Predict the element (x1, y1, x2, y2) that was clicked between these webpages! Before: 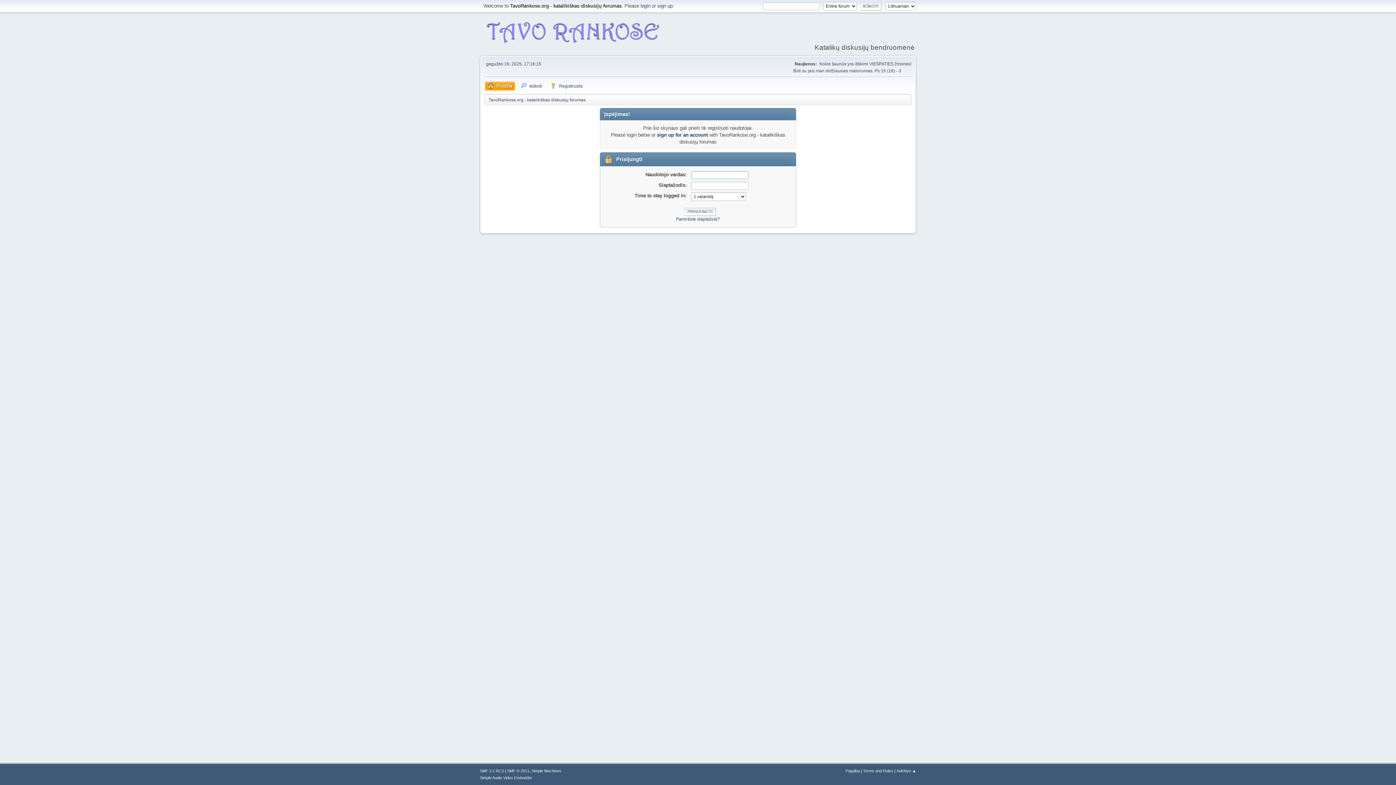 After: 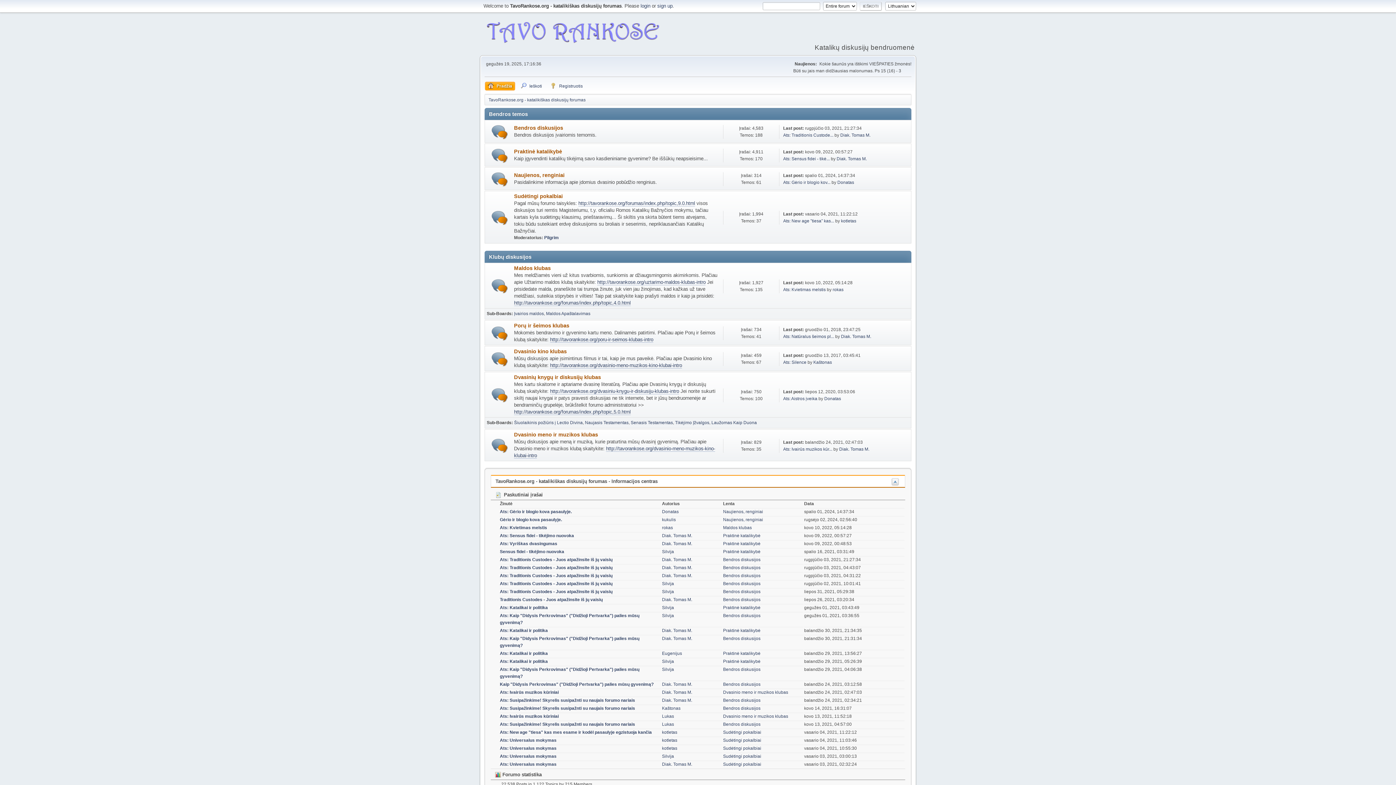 Action: bbox: (485, 81, 515, 90) label: Pradžia